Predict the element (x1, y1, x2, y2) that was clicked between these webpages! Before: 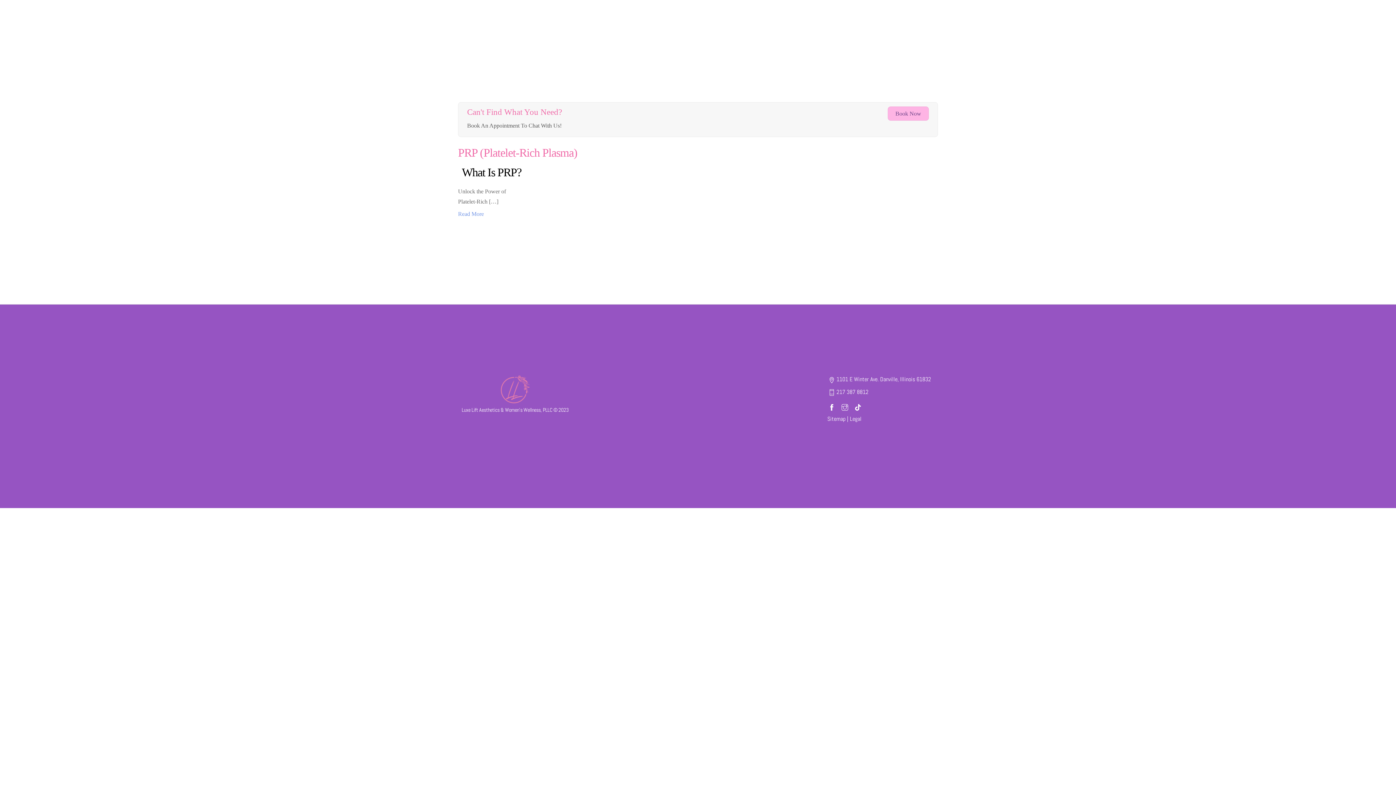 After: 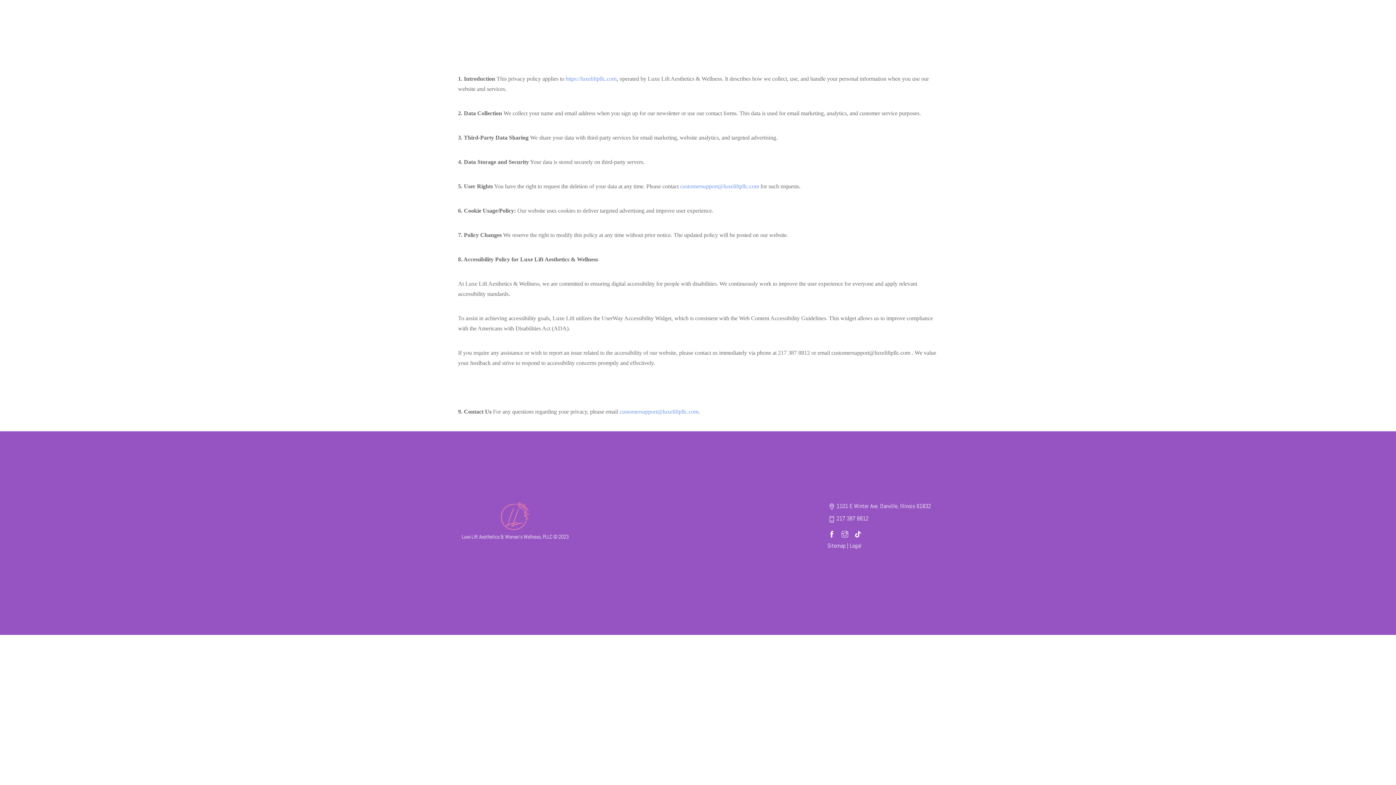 Action: bbox: (850, 415, 861, 423) label: Legal